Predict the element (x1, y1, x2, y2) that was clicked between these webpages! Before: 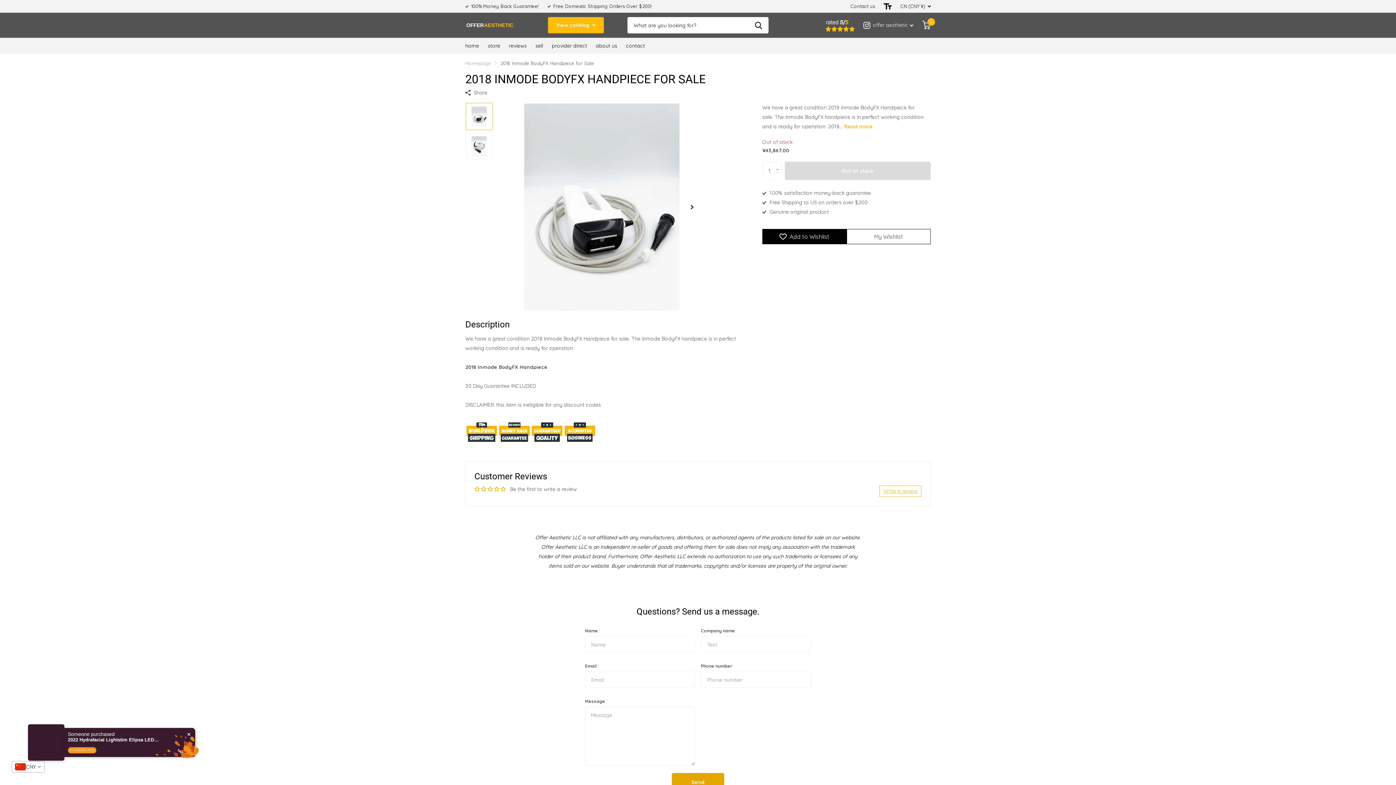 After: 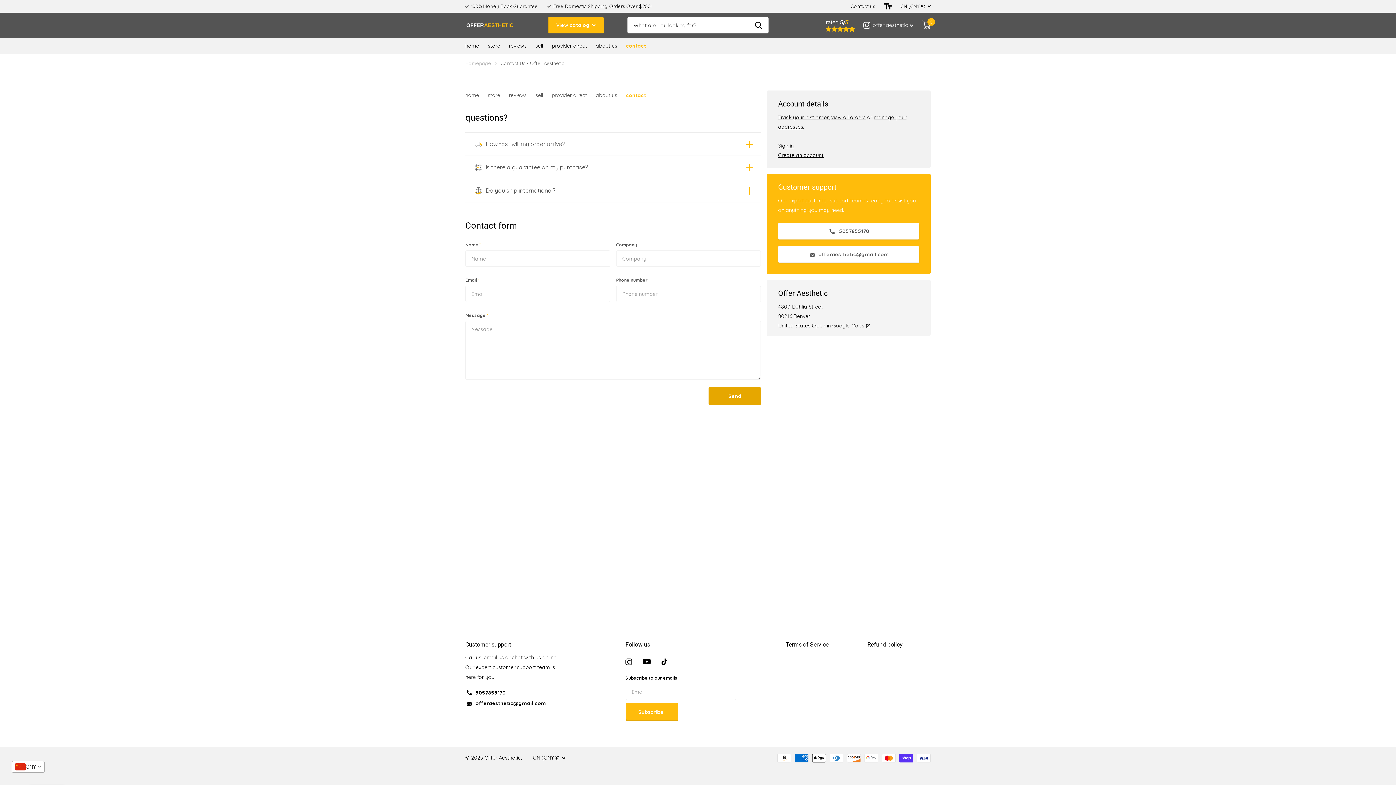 Action: label: contact bbox: (626, 37, 645, 53)